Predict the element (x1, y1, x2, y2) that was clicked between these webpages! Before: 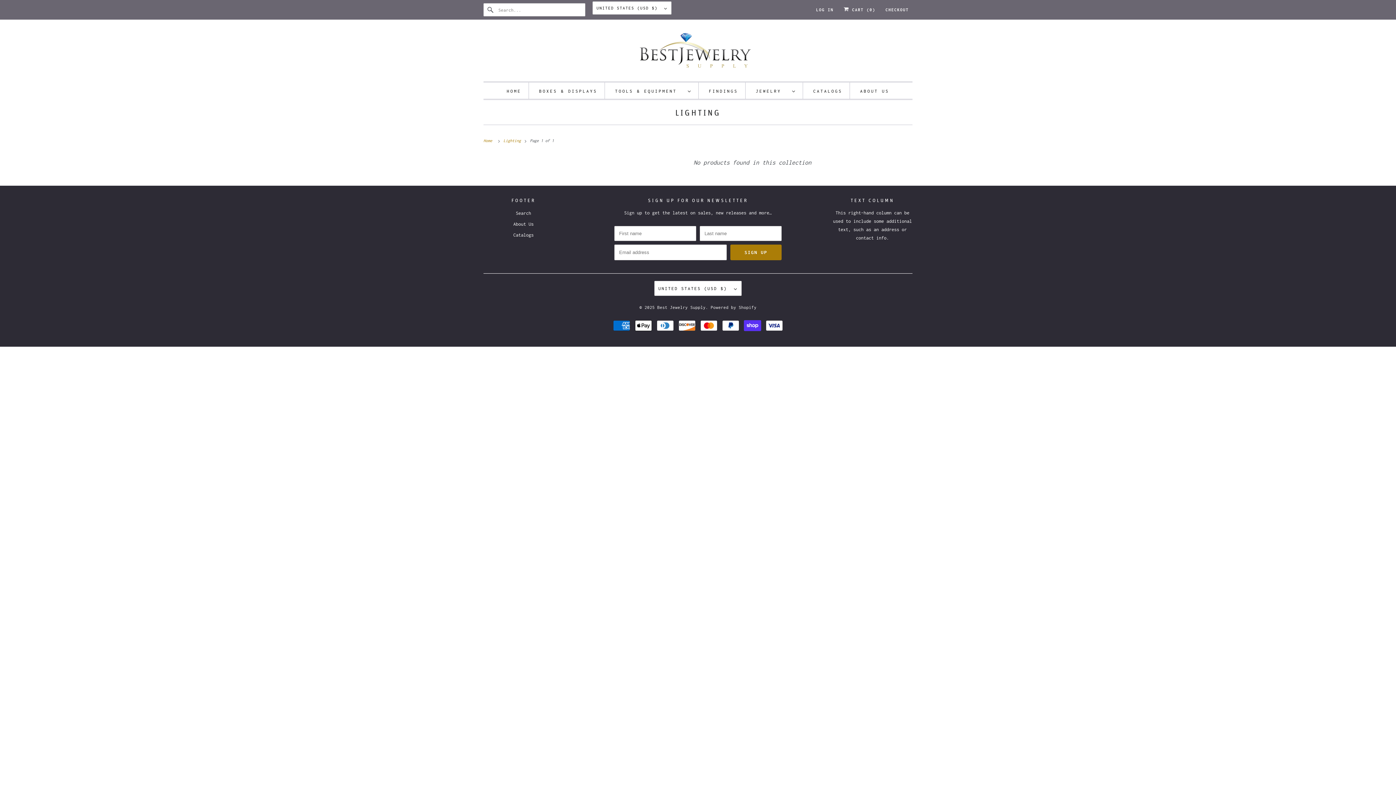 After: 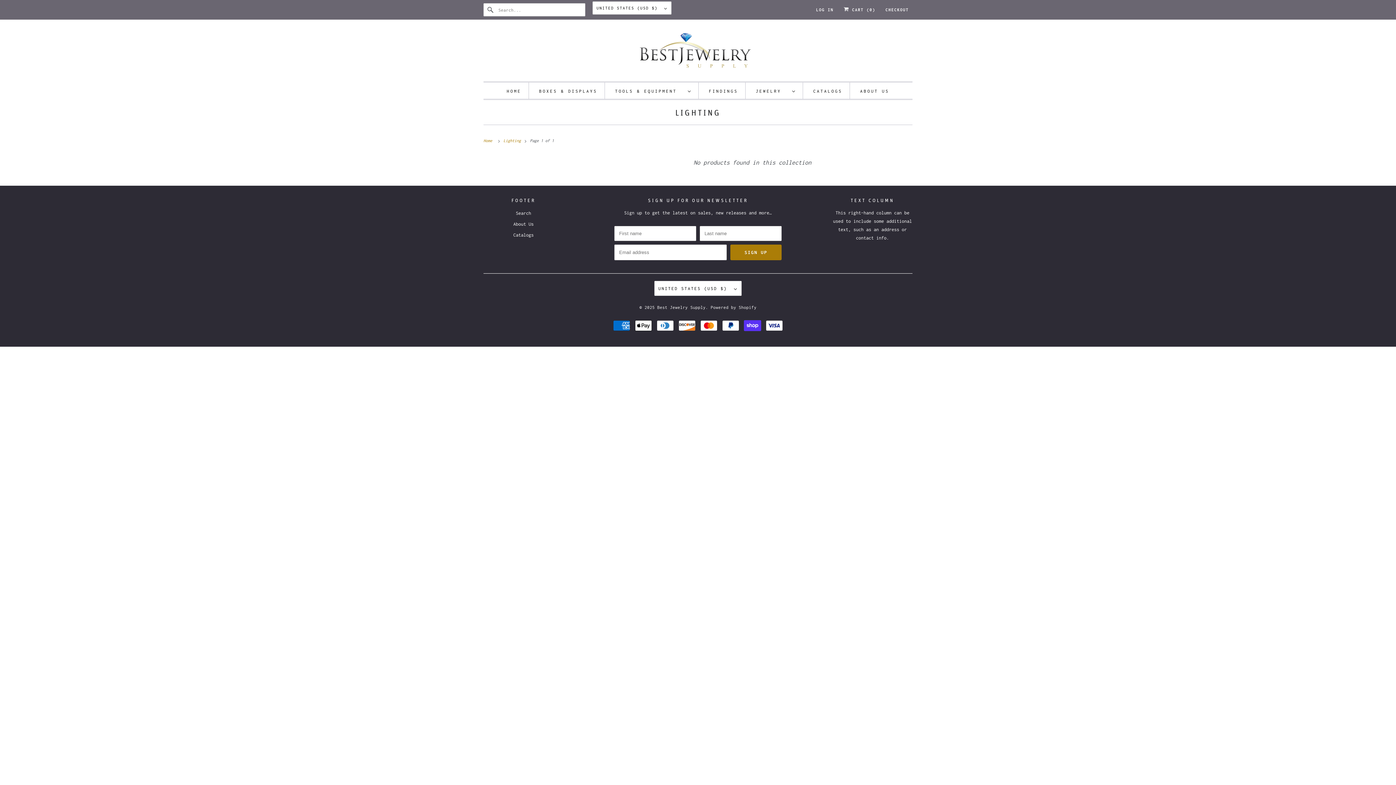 Action: label: Lighting  bbox: (503, 138, 524, 142)